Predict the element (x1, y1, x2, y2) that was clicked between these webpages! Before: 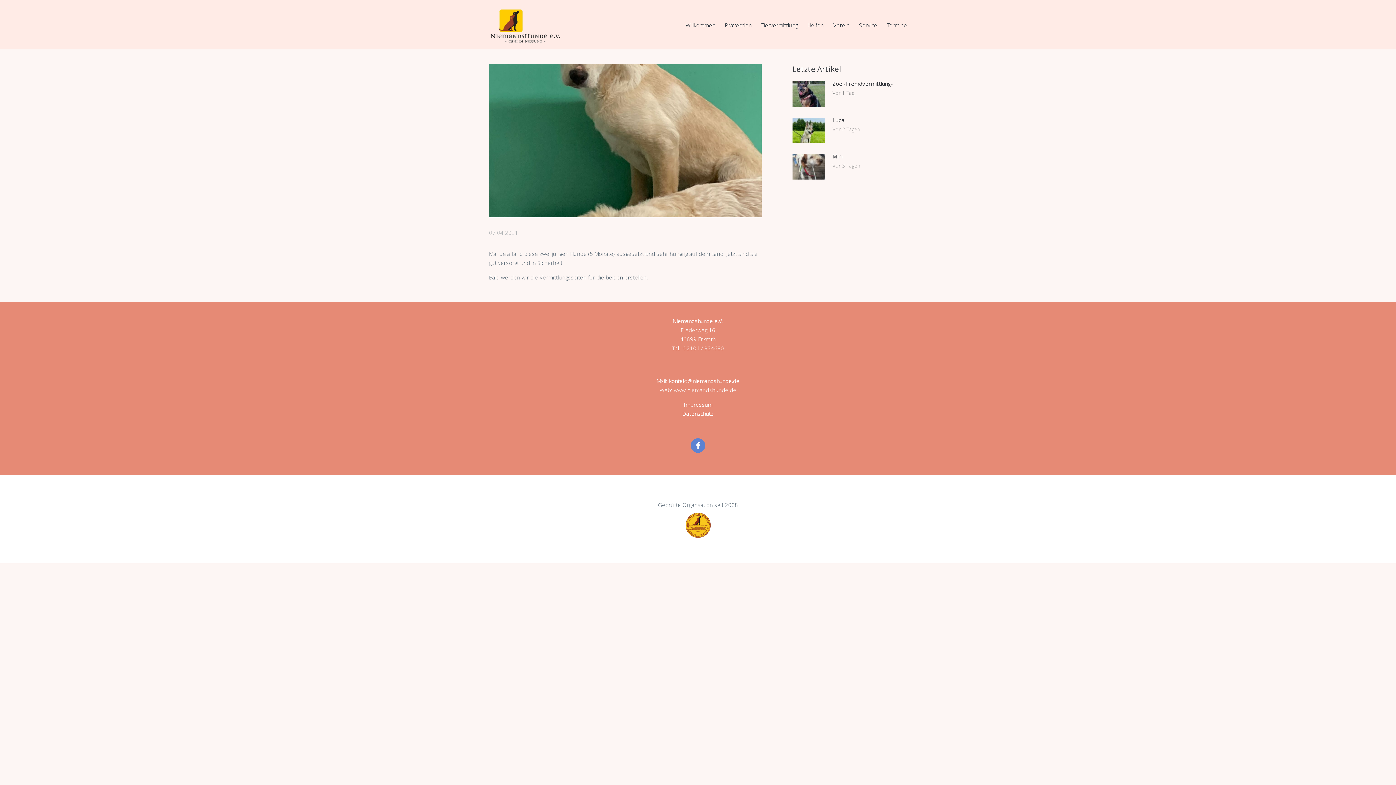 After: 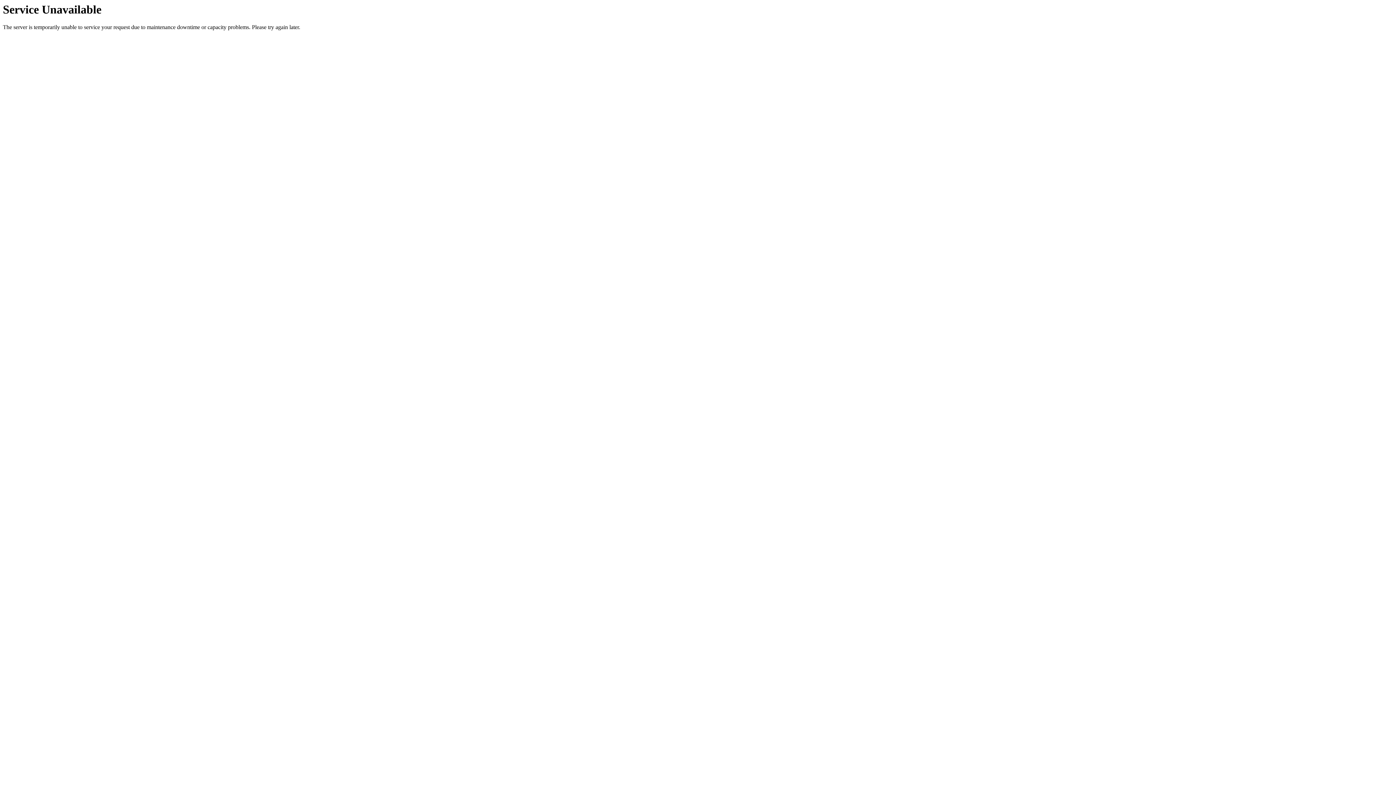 Action: label: Vor 2 Tagen bbox: (832, 125, 860, 132)